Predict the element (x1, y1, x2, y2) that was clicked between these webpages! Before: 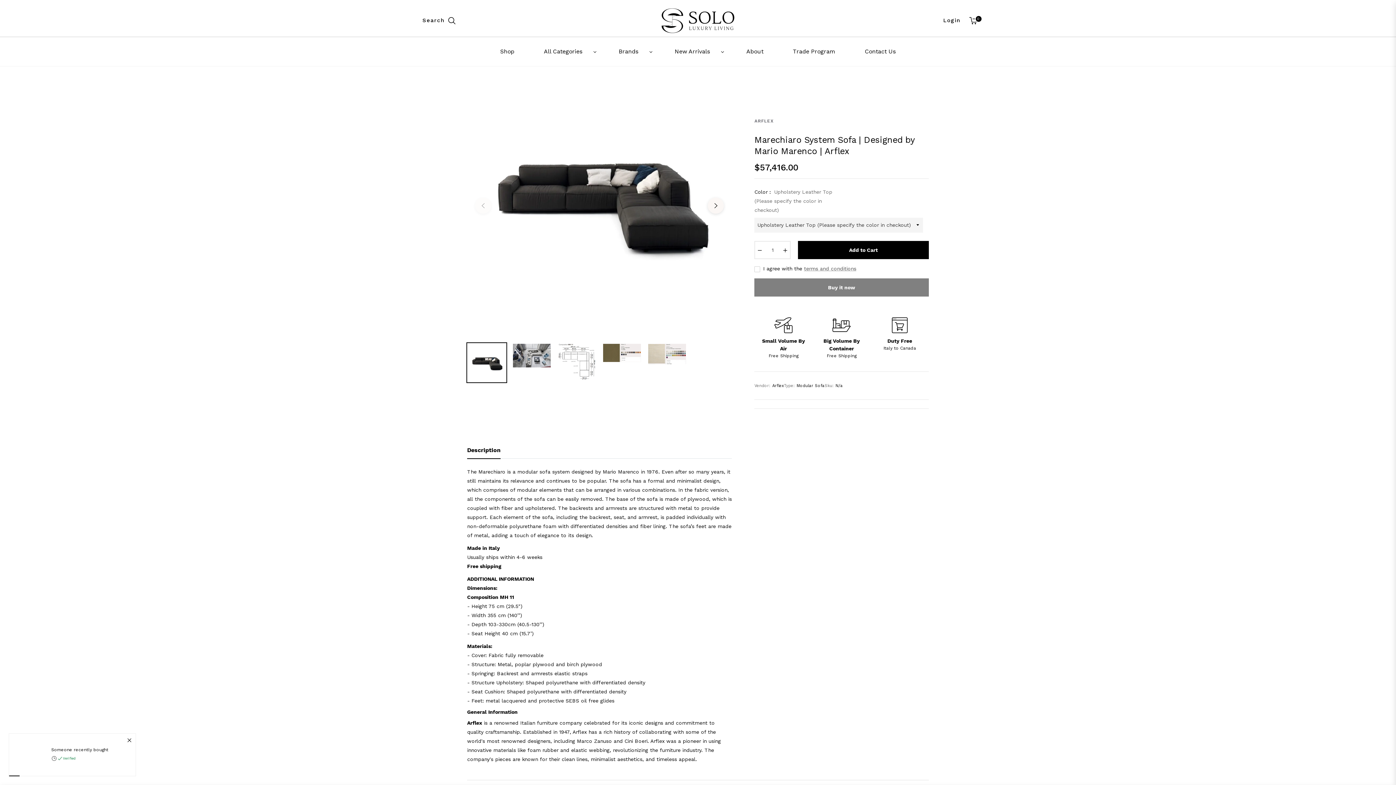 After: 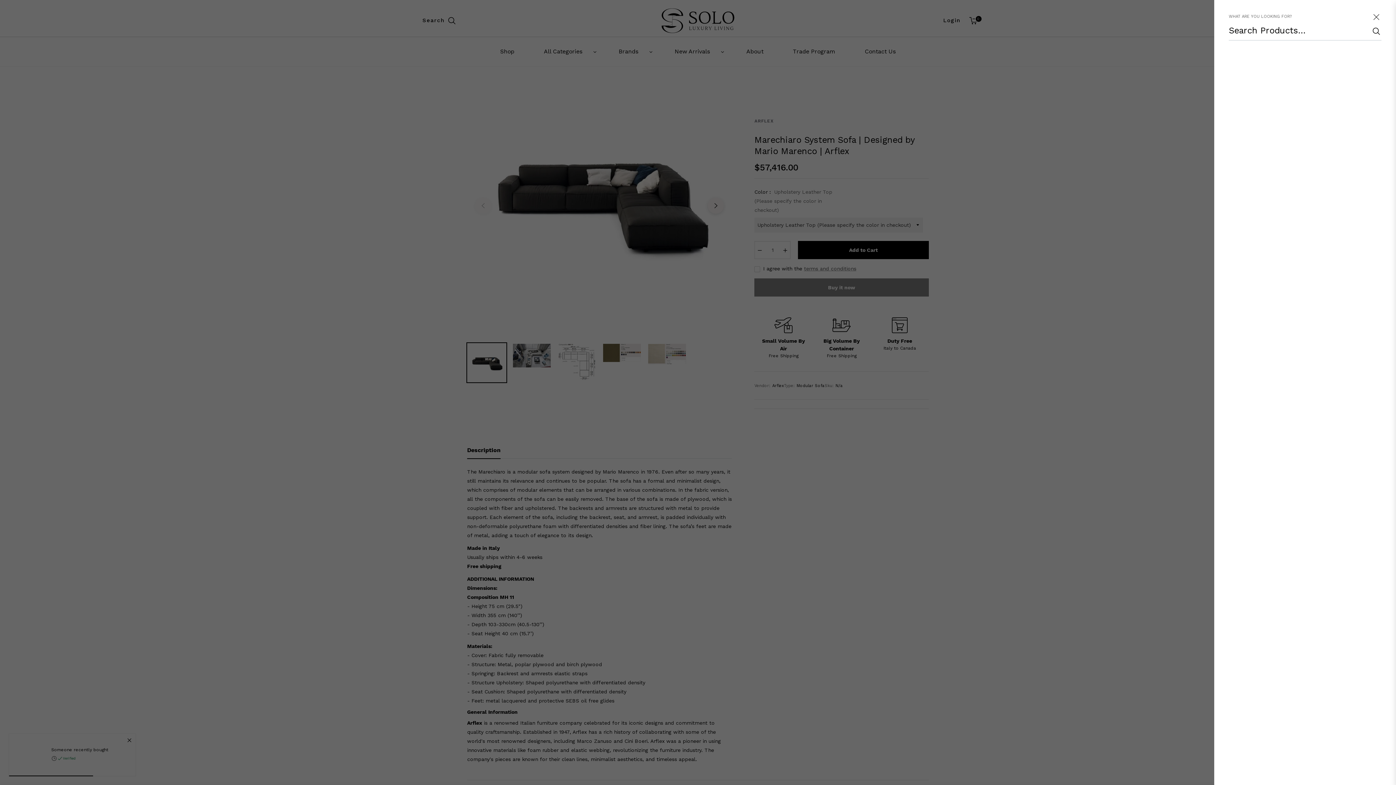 Action: bbox: (418, 10, 460, 30) label: Search